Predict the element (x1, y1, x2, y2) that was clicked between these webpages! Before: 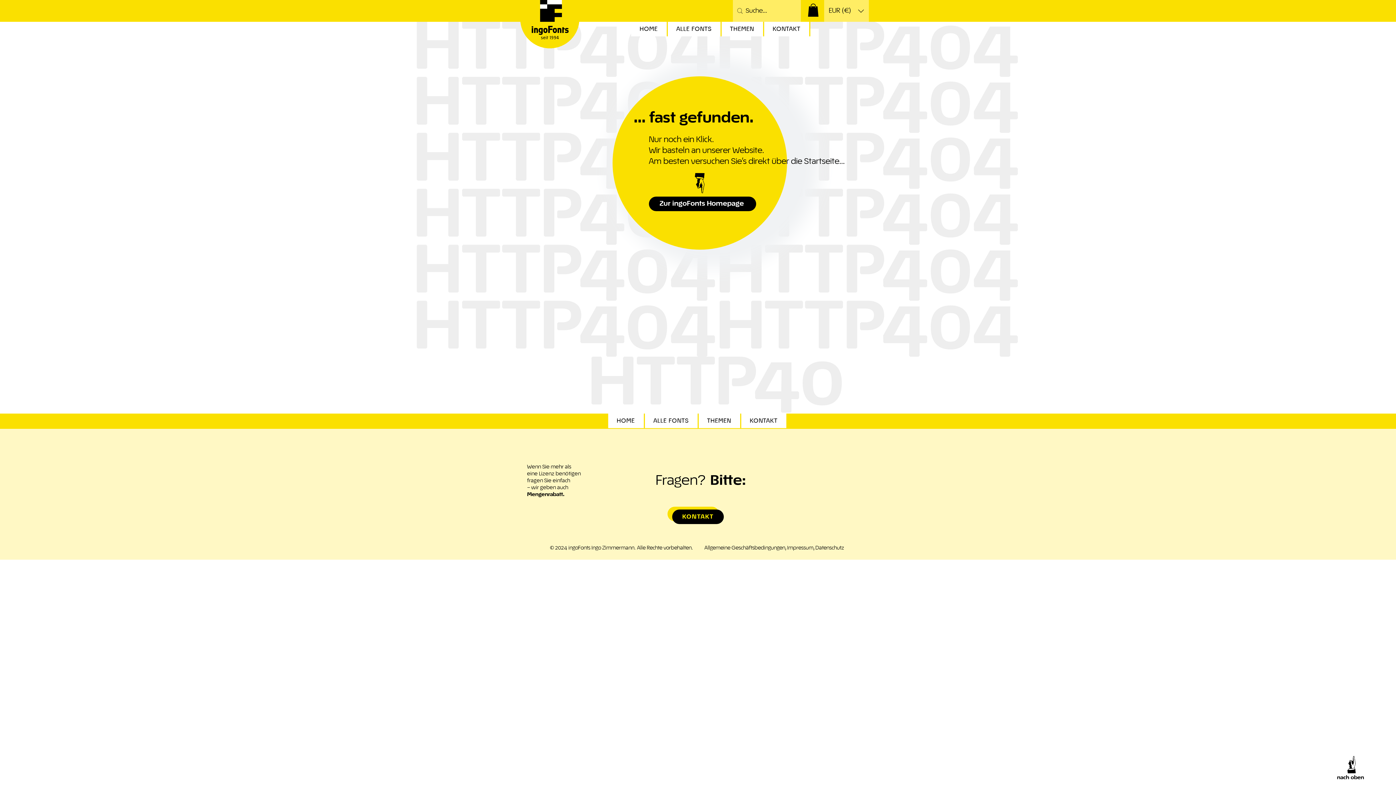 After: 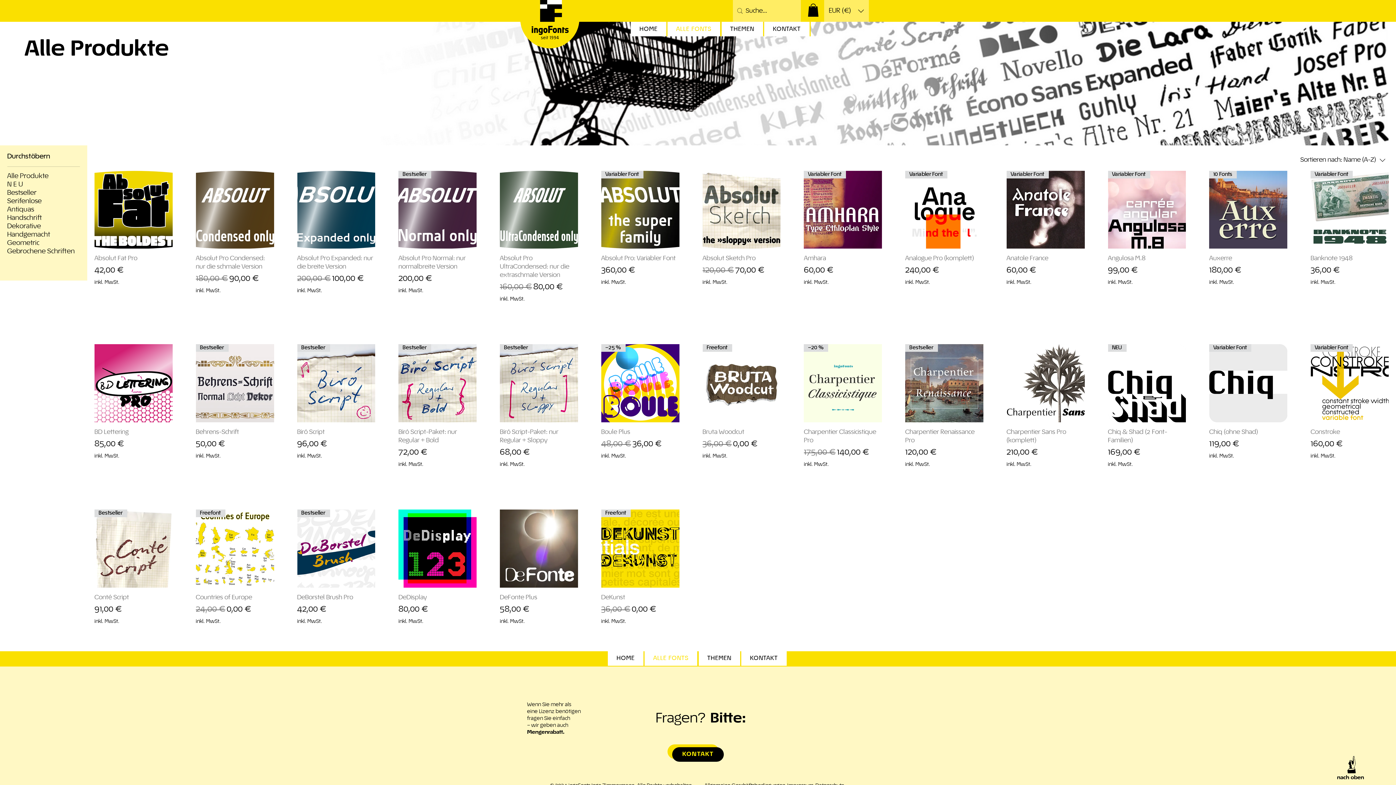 Action: label: ALLE FONTS bbox: (644, 413, 698, 428)